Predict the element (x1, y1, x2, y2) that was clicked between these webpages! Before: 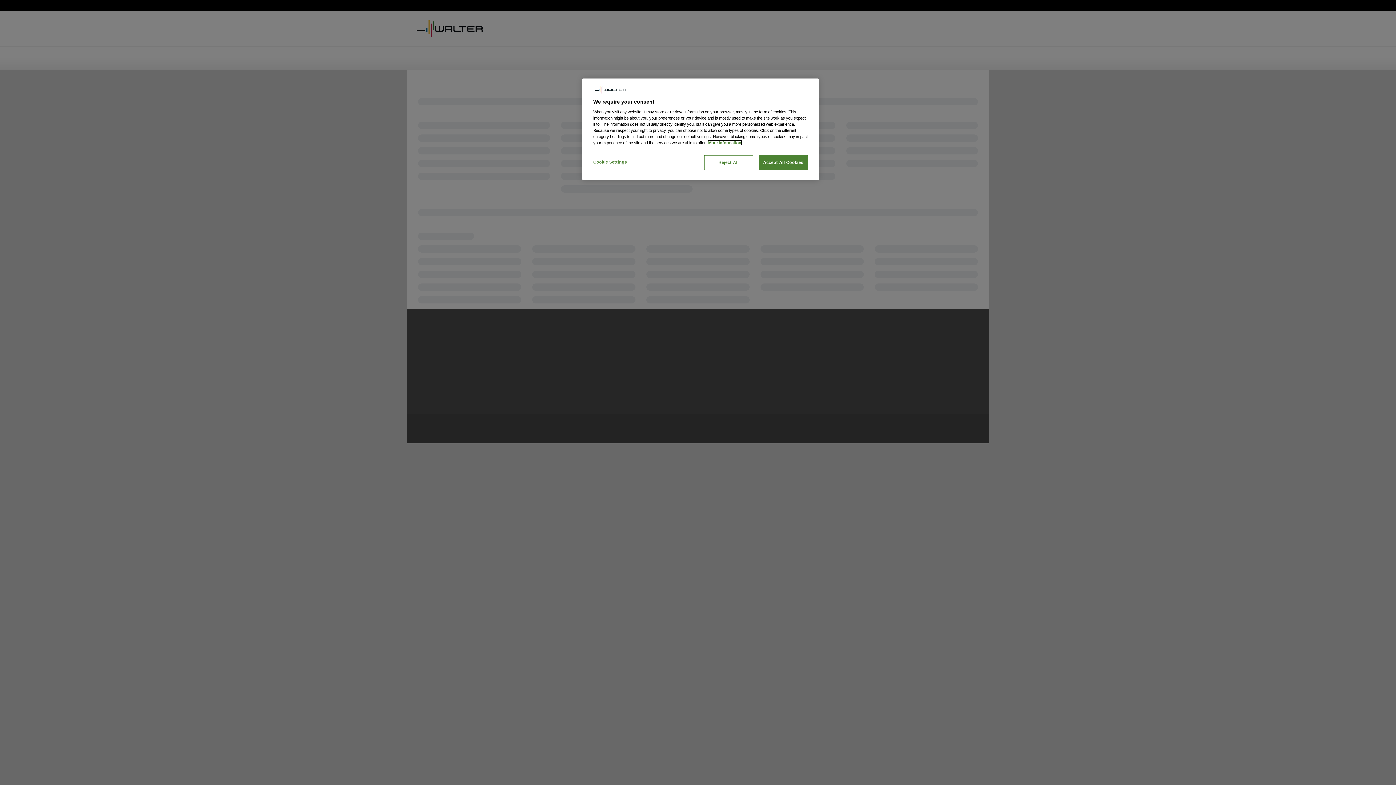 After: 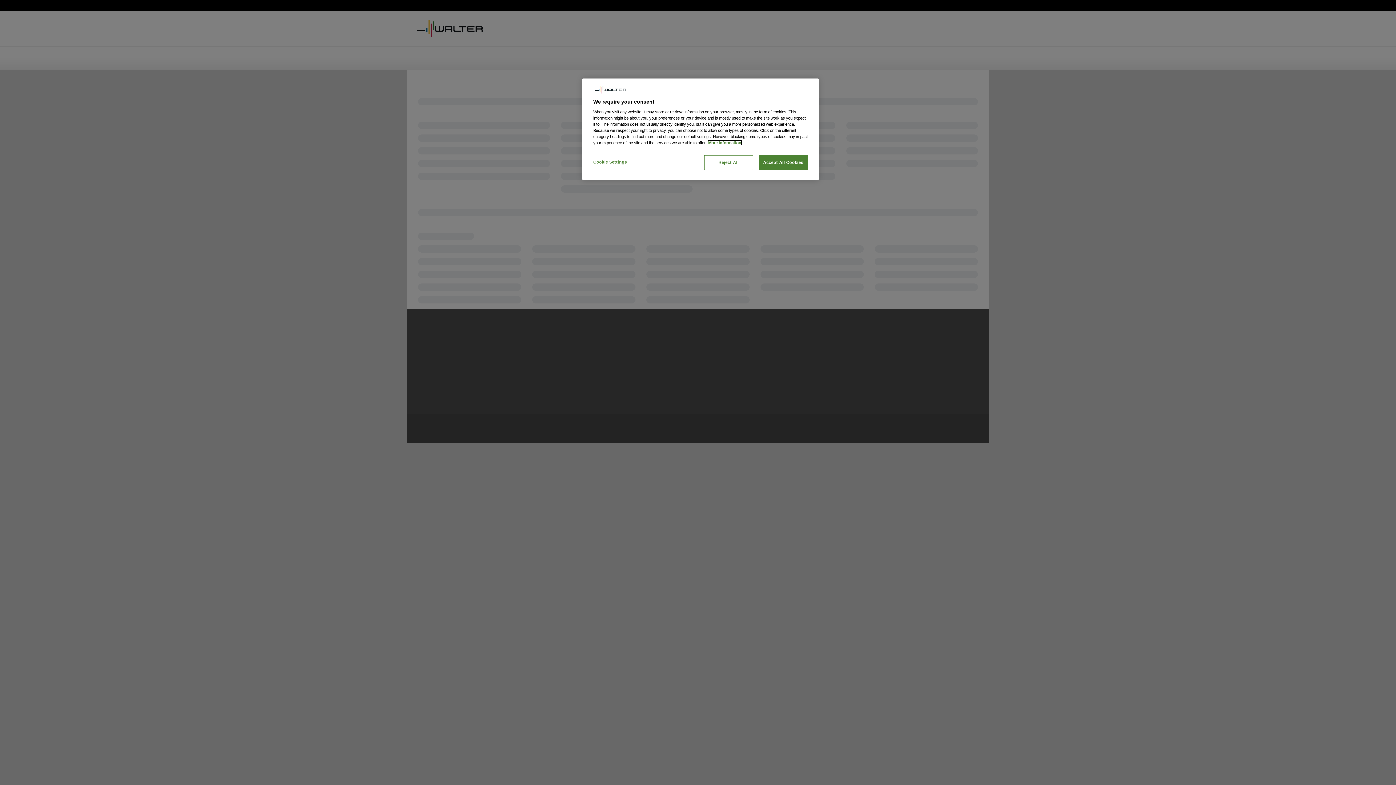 Action: bbox: (708, 140, 741, 144) label: More information about your privacy, opens in a new tab